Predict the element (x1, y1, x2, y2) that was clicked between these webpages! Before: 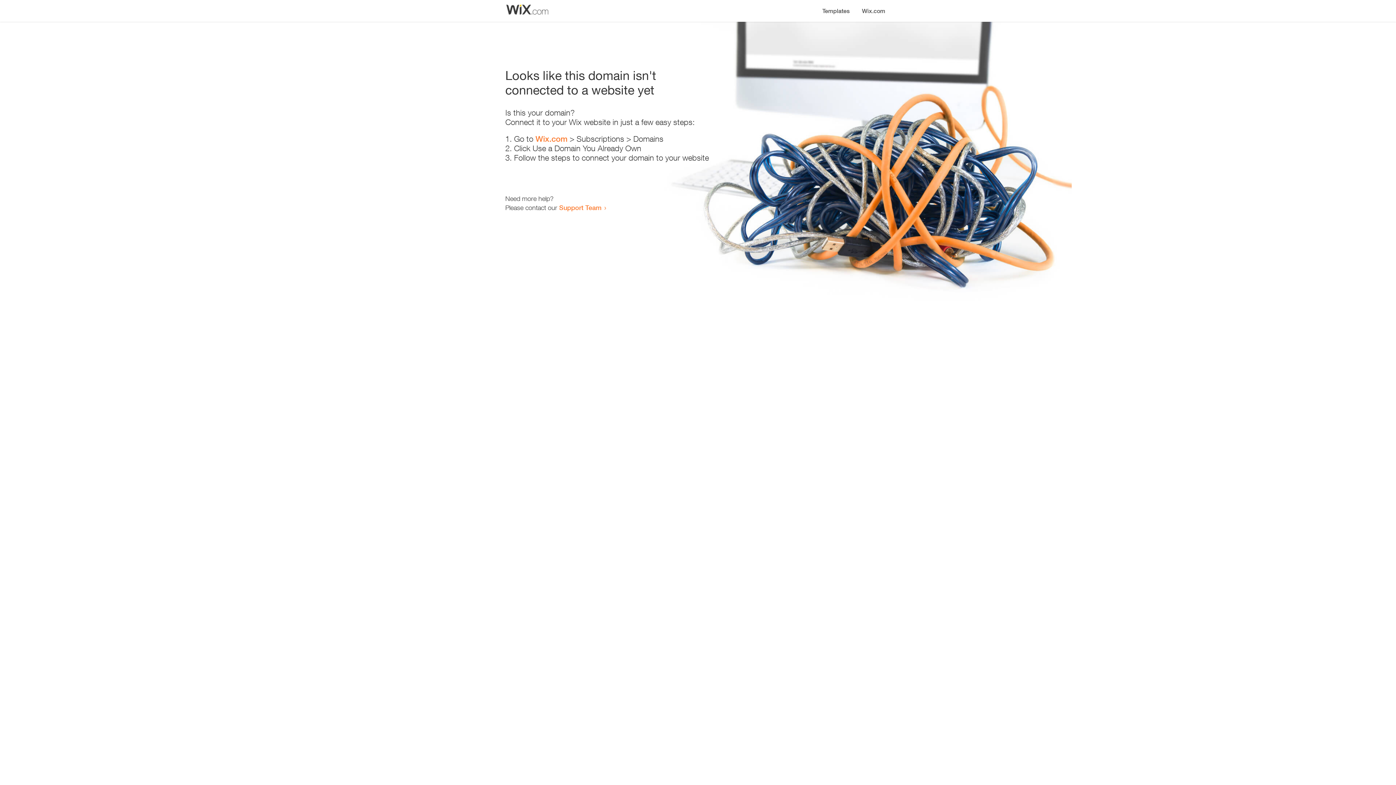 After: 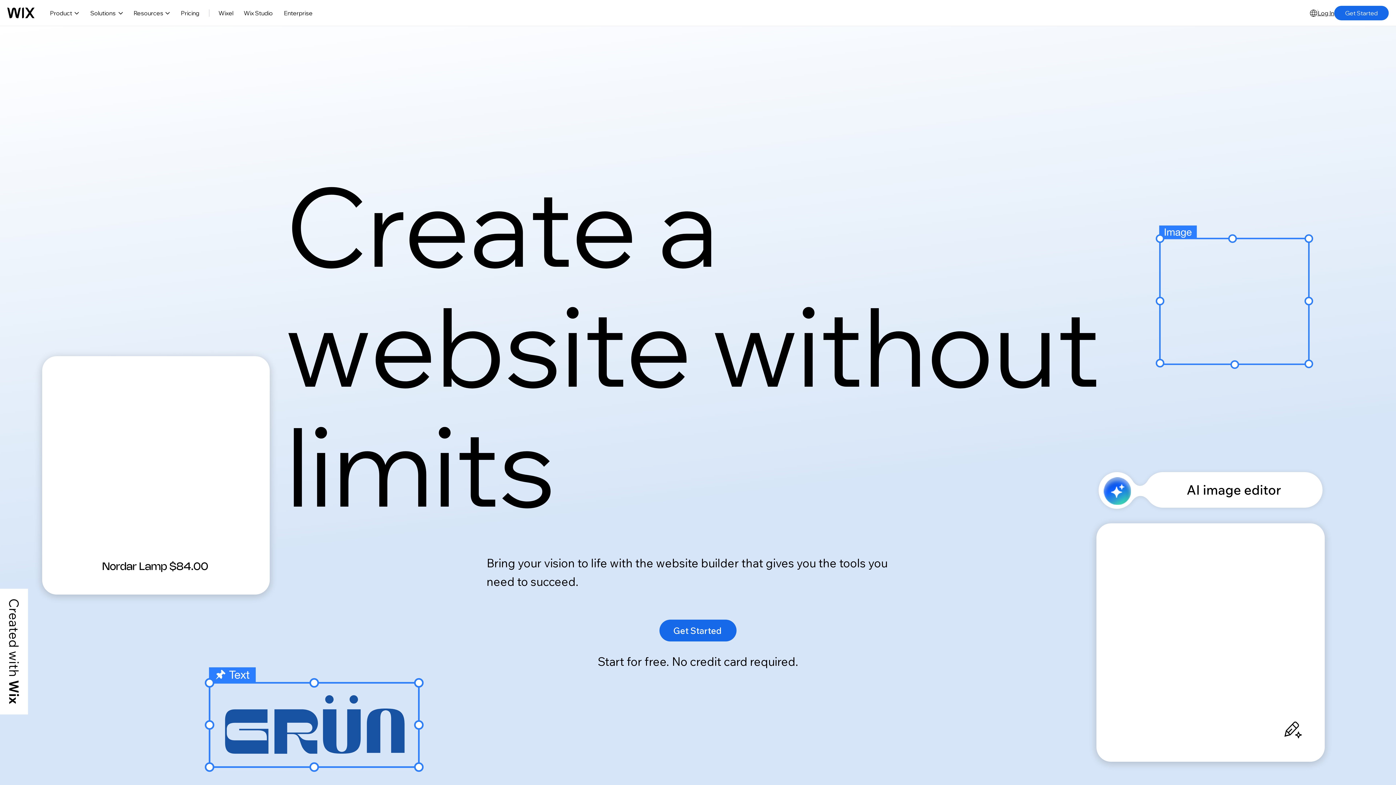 Action: label: Wix.com bbox: (856, 0, 890, 14)